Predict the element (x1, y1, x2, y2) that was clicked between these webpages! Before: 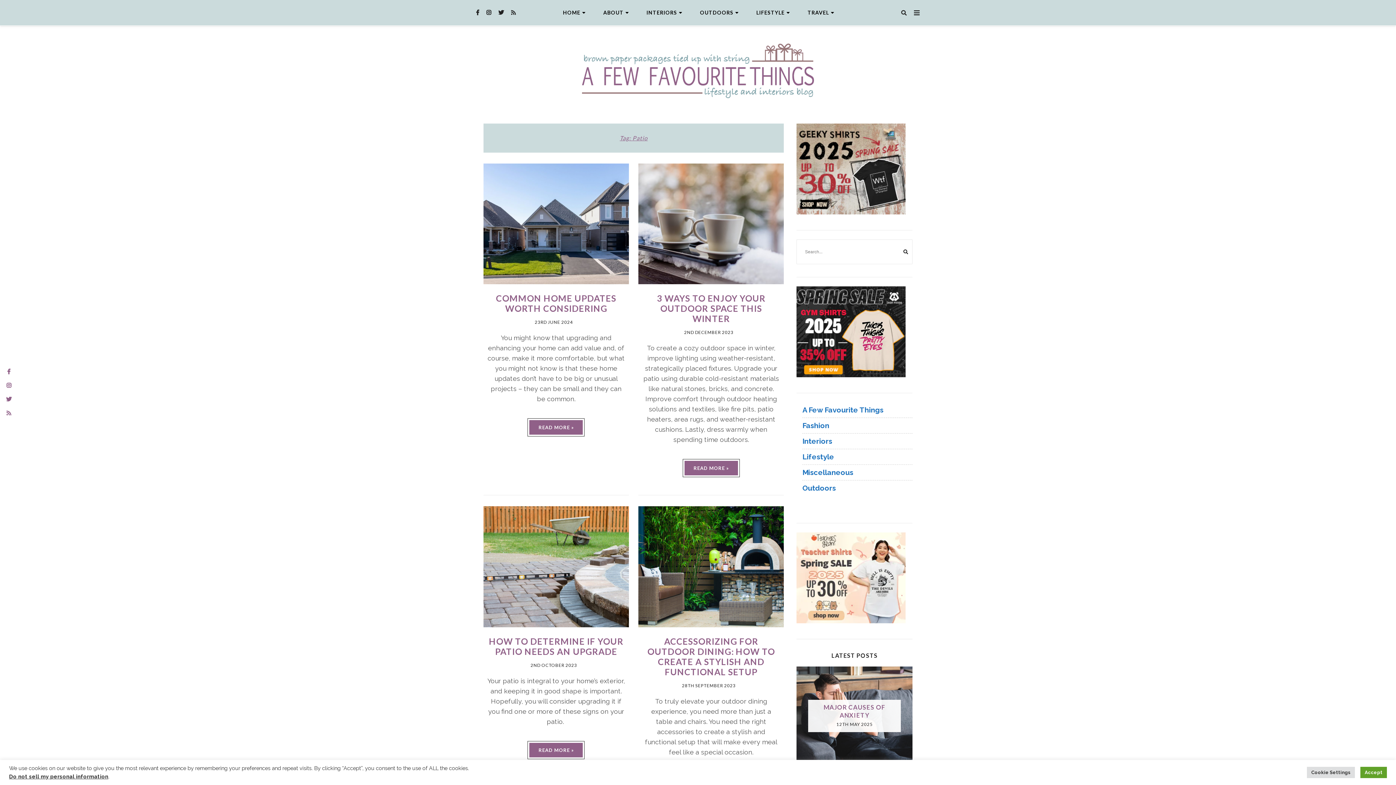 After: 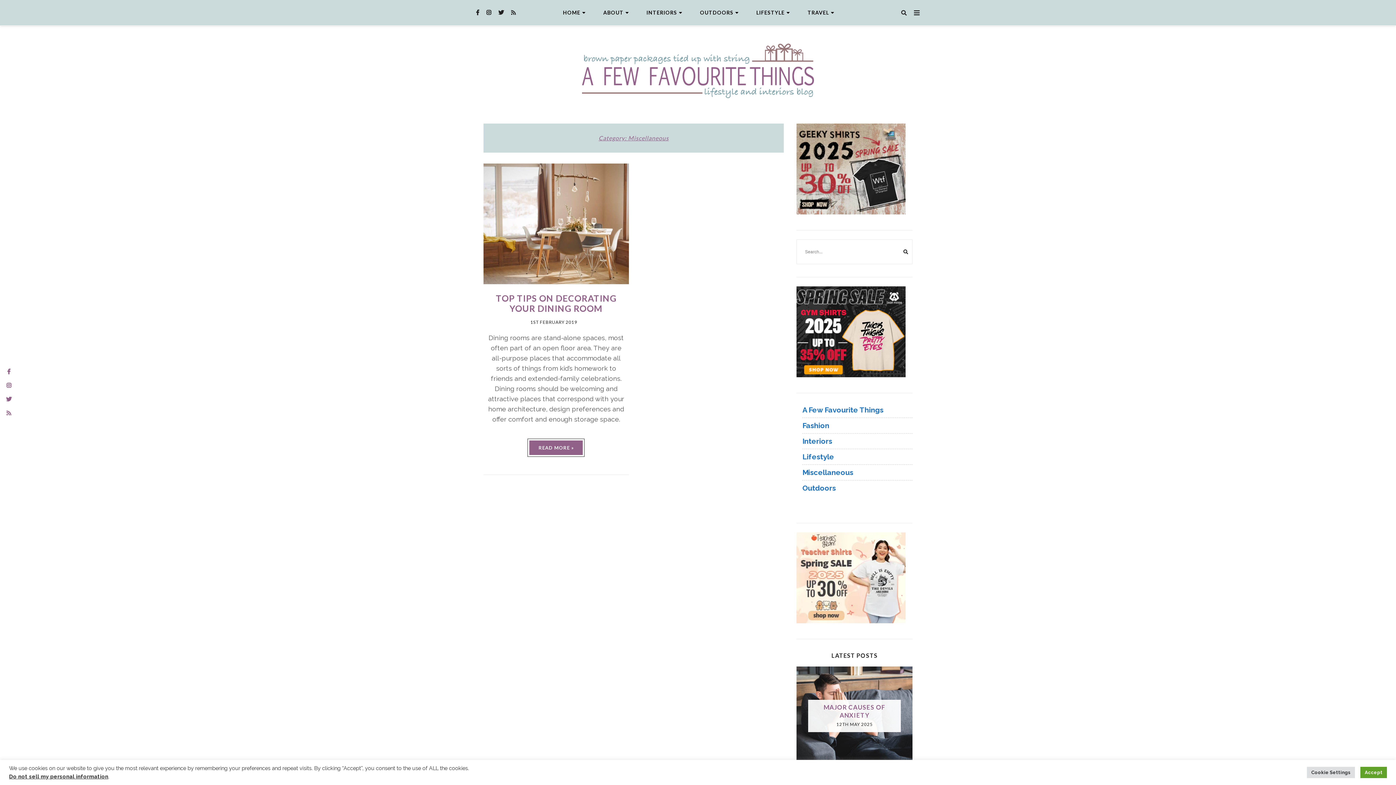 Action: bbox: (802, 468, 853, 477) label: Miscellaneous